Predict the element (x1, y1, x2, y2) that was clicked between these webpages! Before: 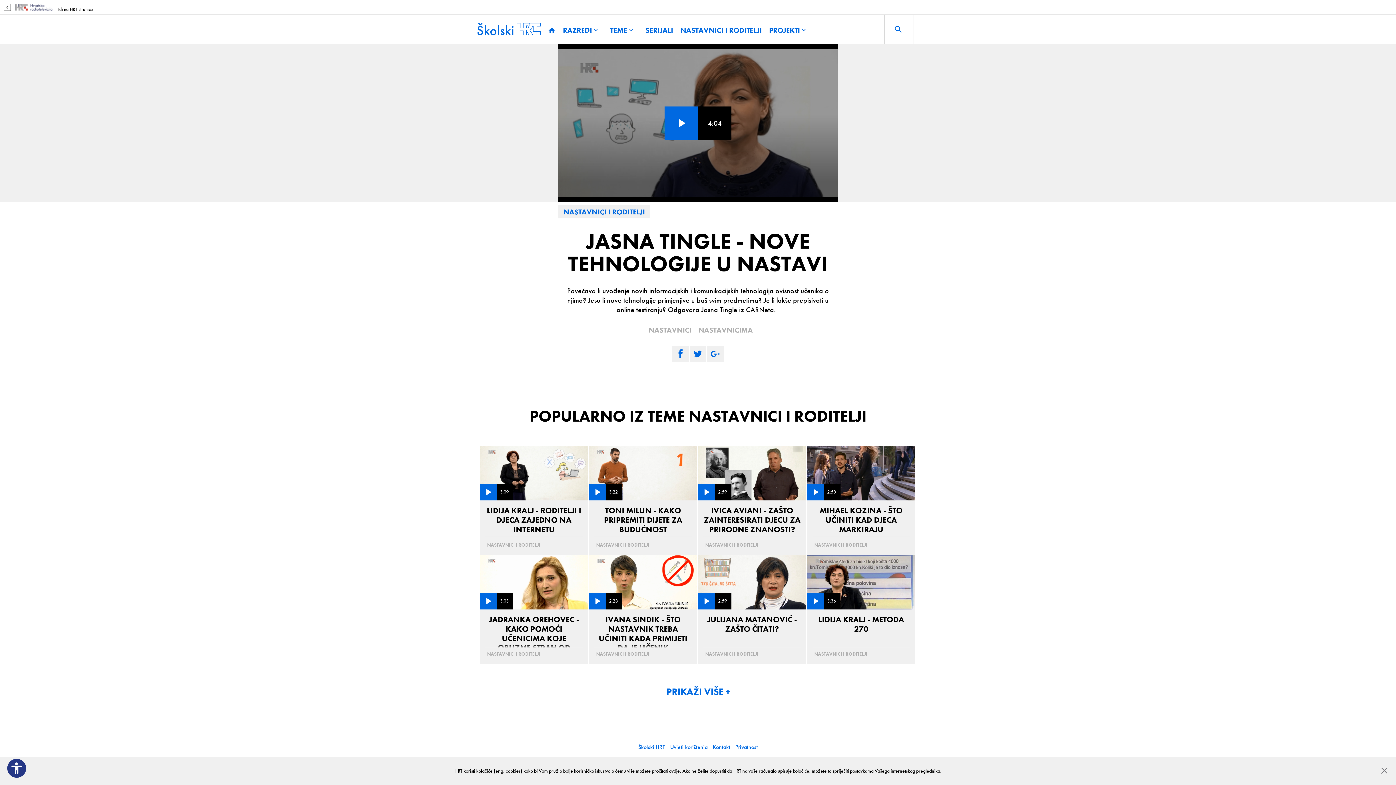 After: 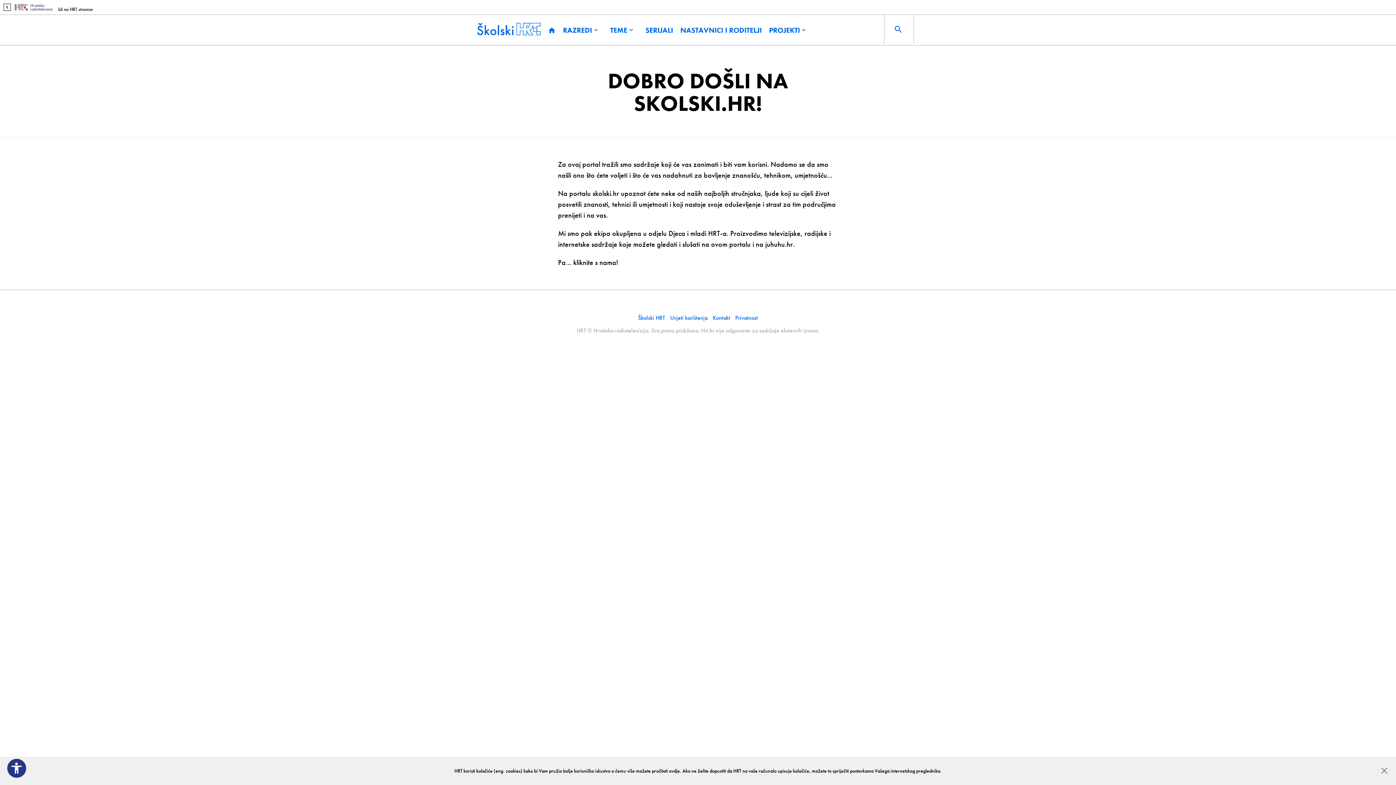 Action: label: Školski HRT bbox: (635, 741, 667, 753)